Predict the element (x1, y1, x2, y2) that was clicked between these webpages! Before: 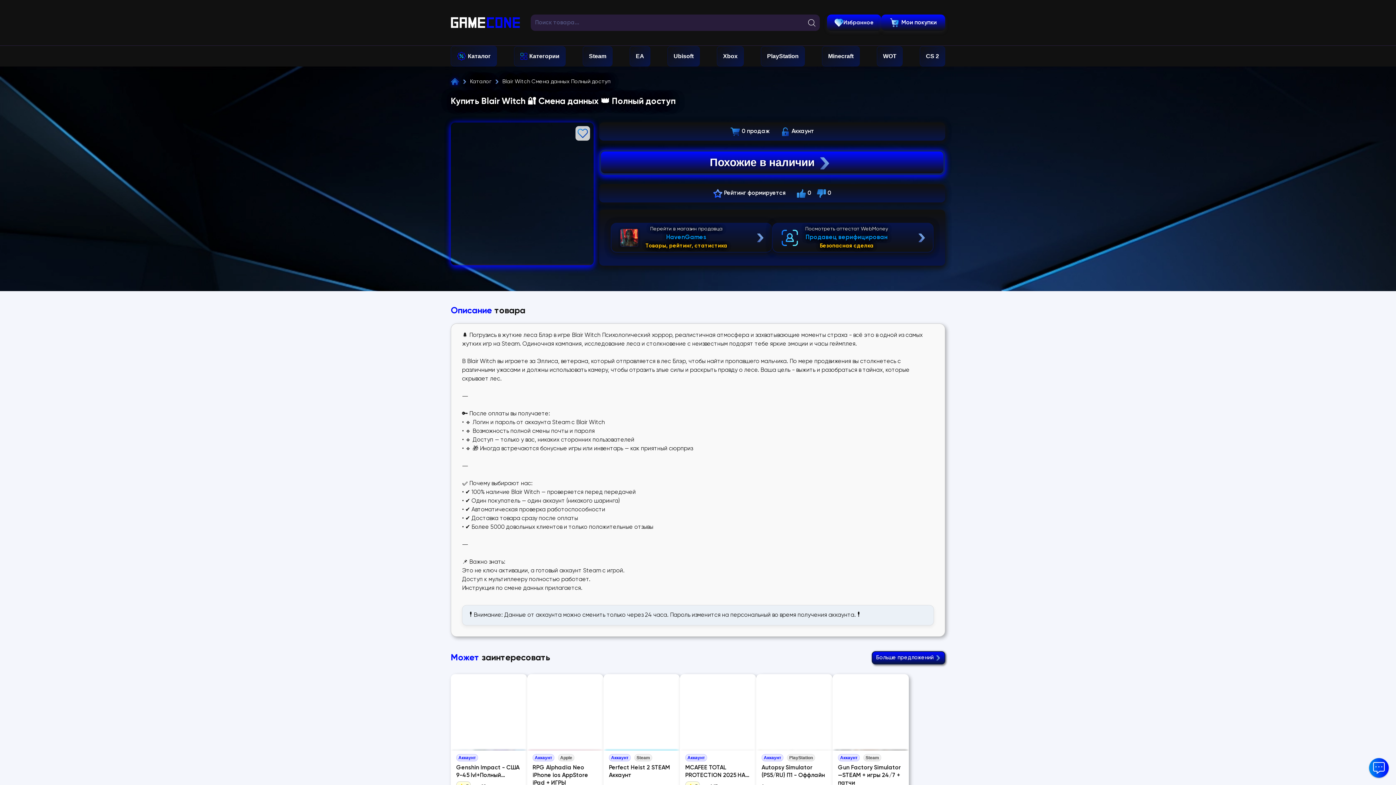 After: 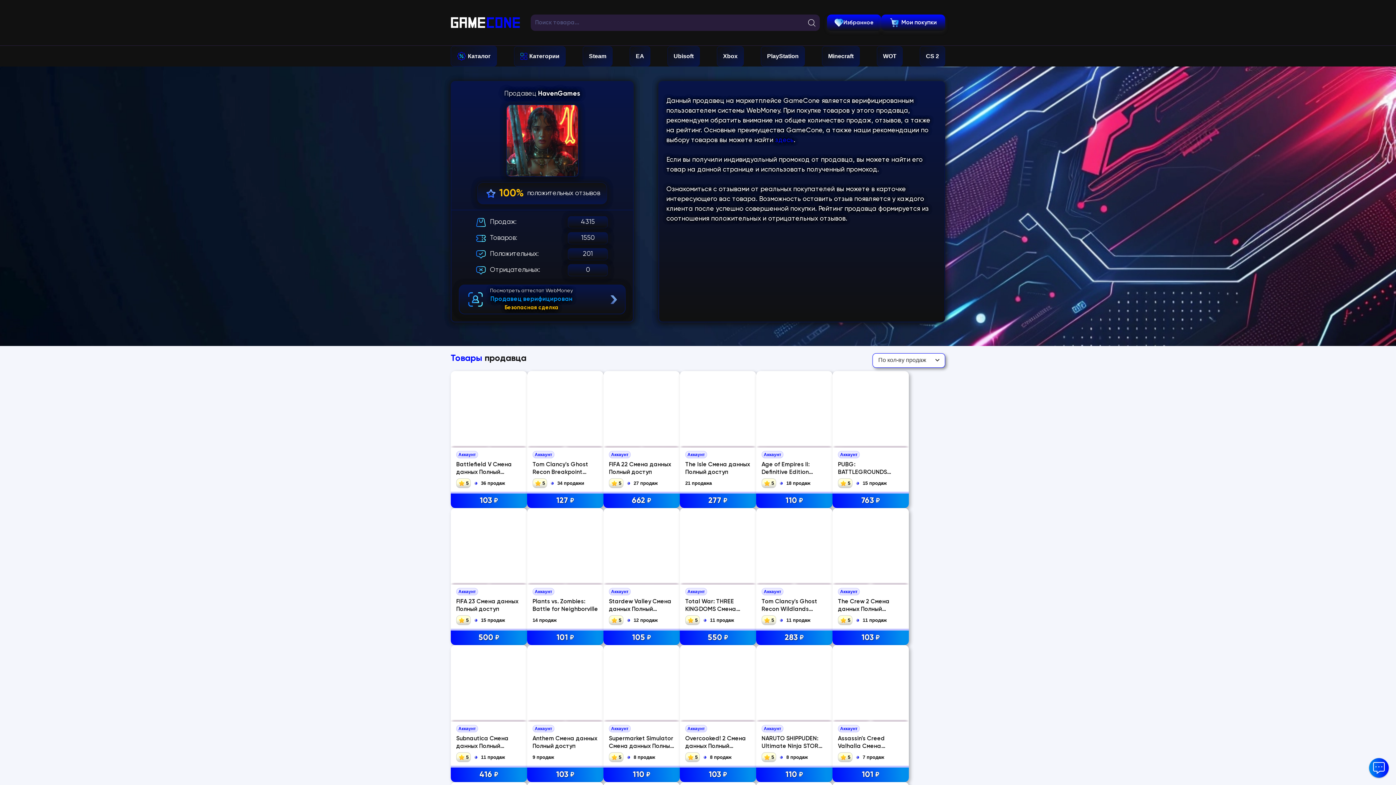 Action: bbox: (610, 222, 772, 252) label: Перейти в магазин продавца
HavenGames
Товары, рейтинг, статистика